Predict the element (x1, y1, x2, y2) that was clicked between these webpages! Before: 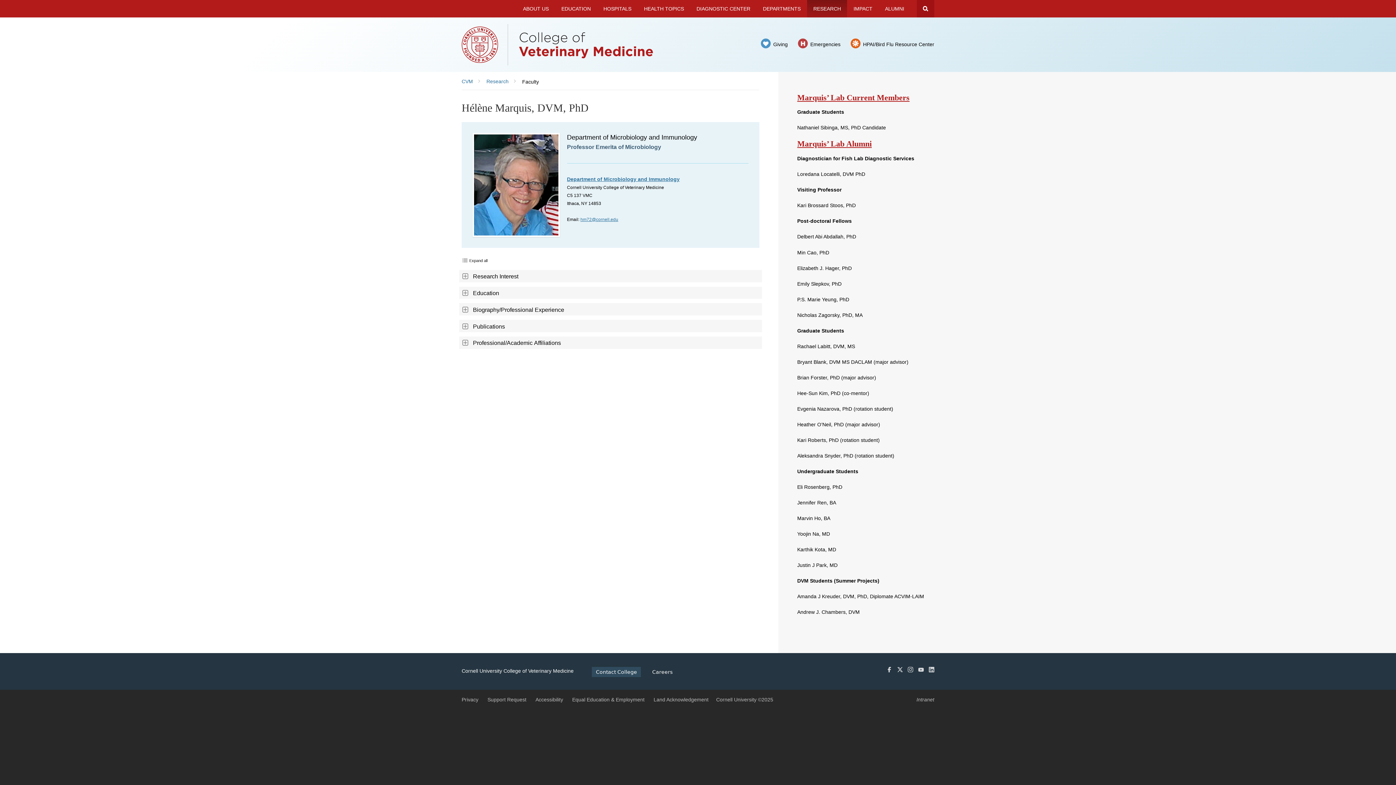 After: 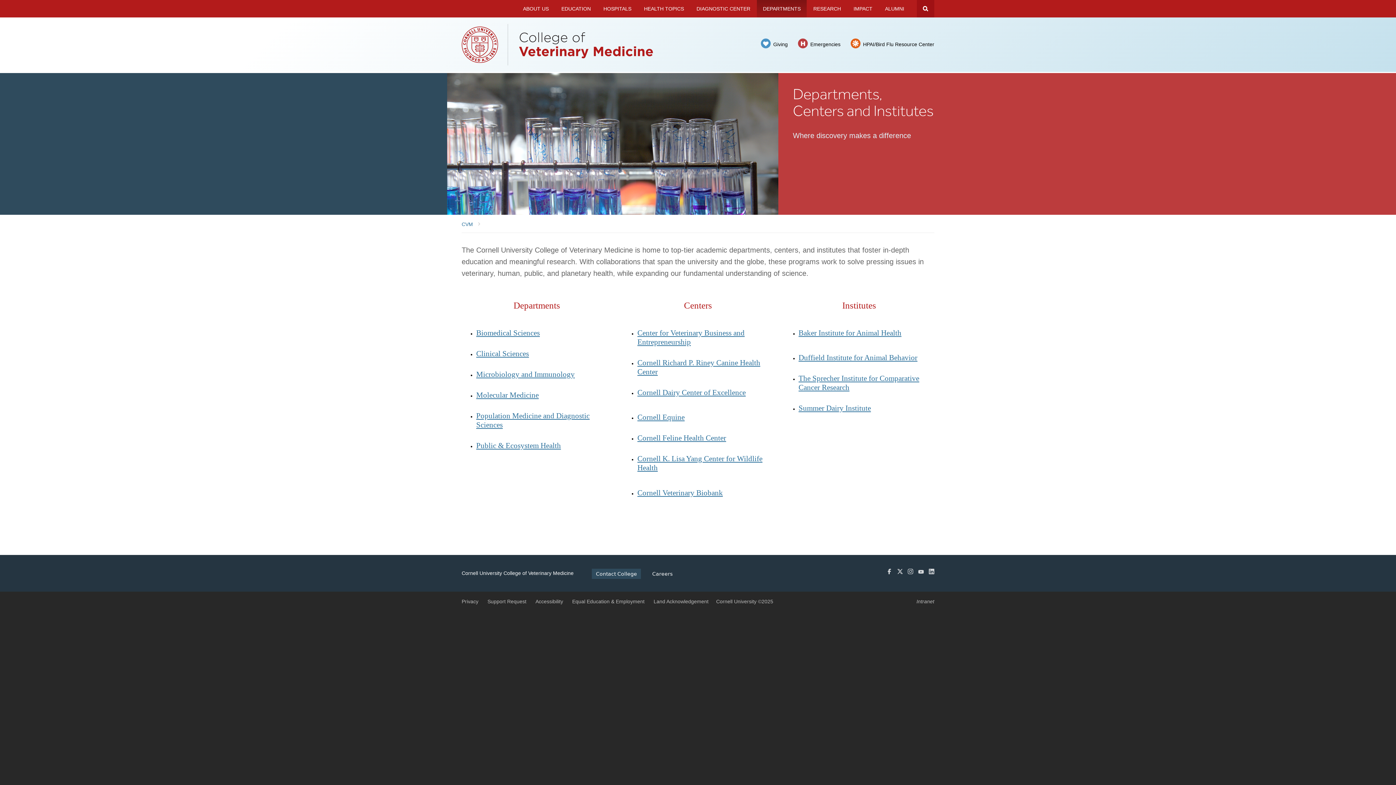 Action: label: DEPARTMENTS bbox: (757, 0, 807, 17)